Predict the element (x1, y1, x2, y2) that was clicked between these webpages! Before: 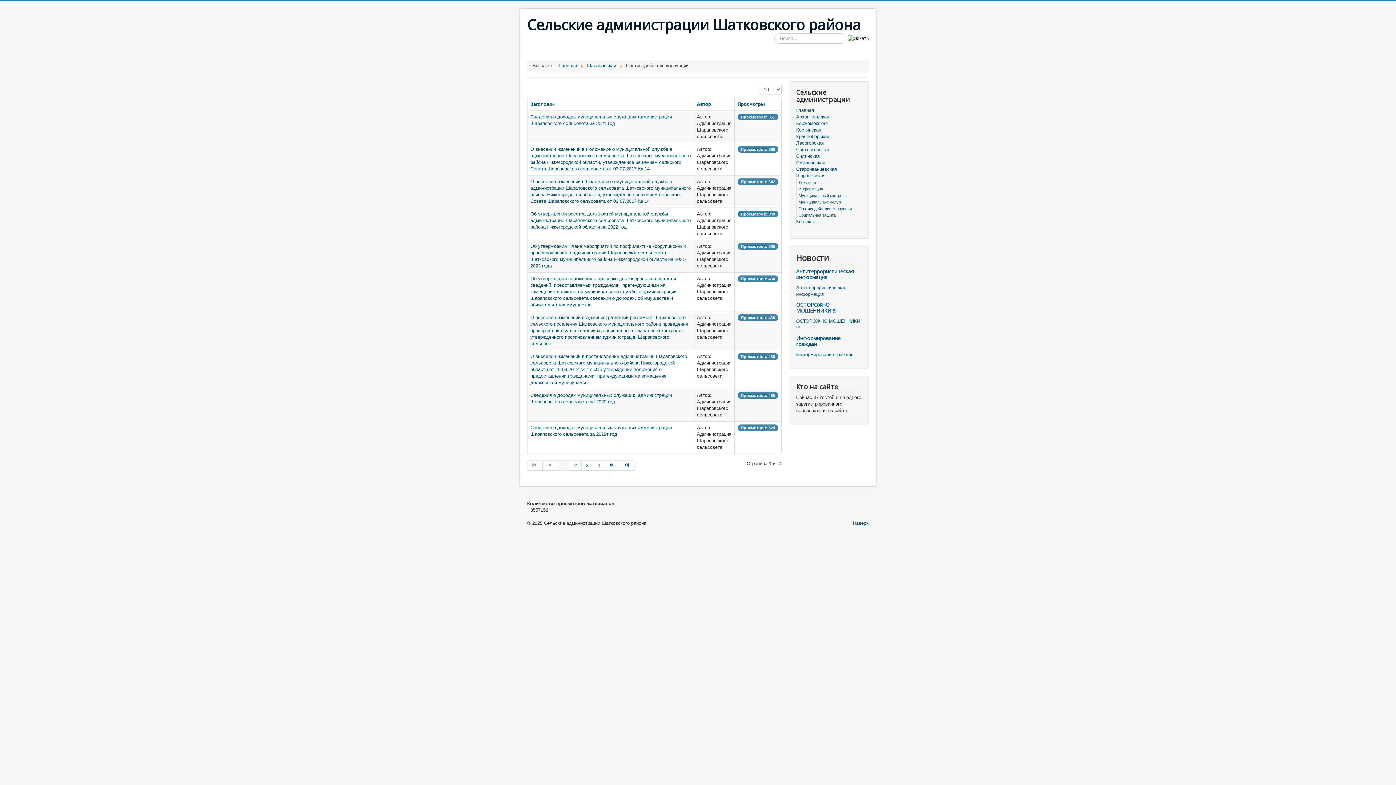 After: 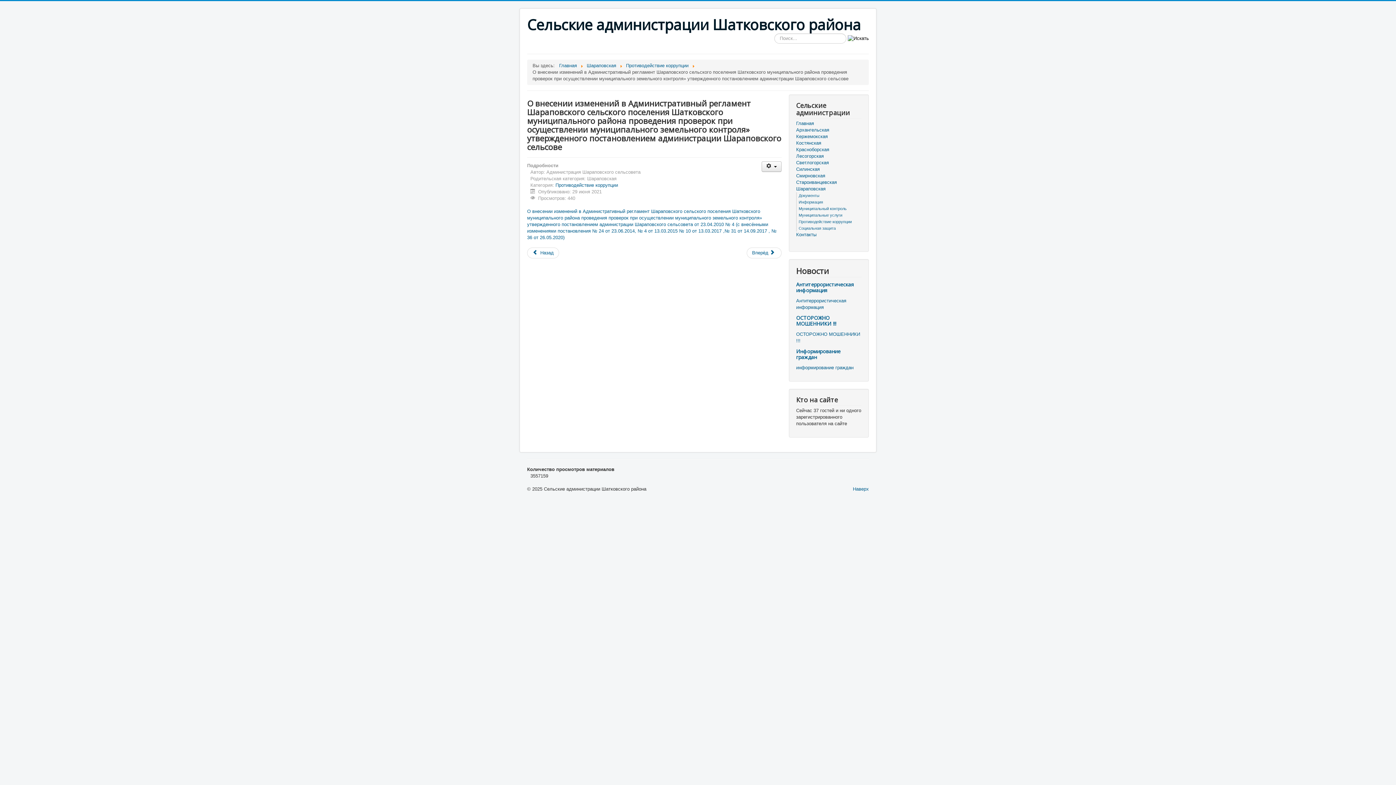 Action: bbox: (530, 314, 688, 346) label: О внесении изменений в Административный регламент Шараповского сельского поселения Шатковского муниципального района проведения проверок при осуществлении муниципального земельного контроля» утвержденного постановлением администрации Шараповского сельсове